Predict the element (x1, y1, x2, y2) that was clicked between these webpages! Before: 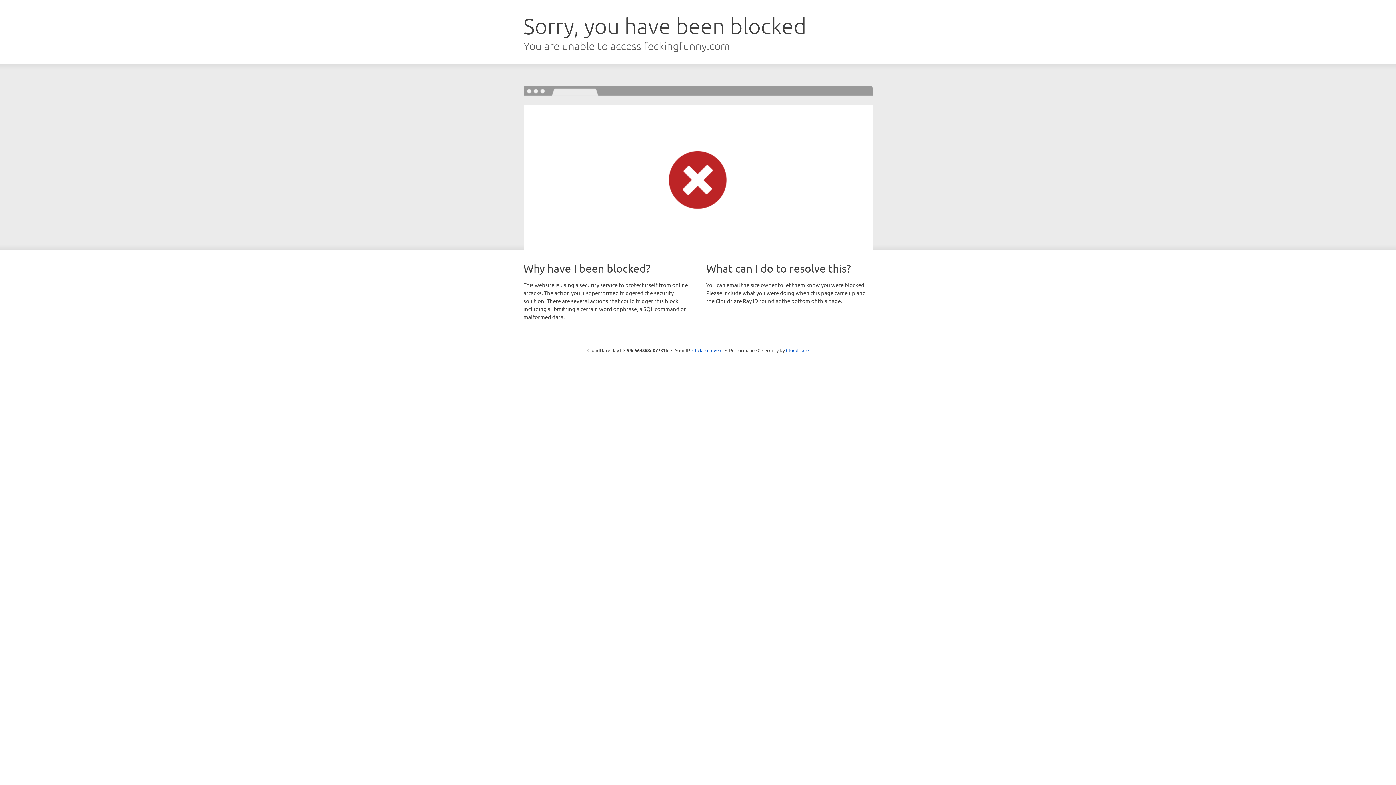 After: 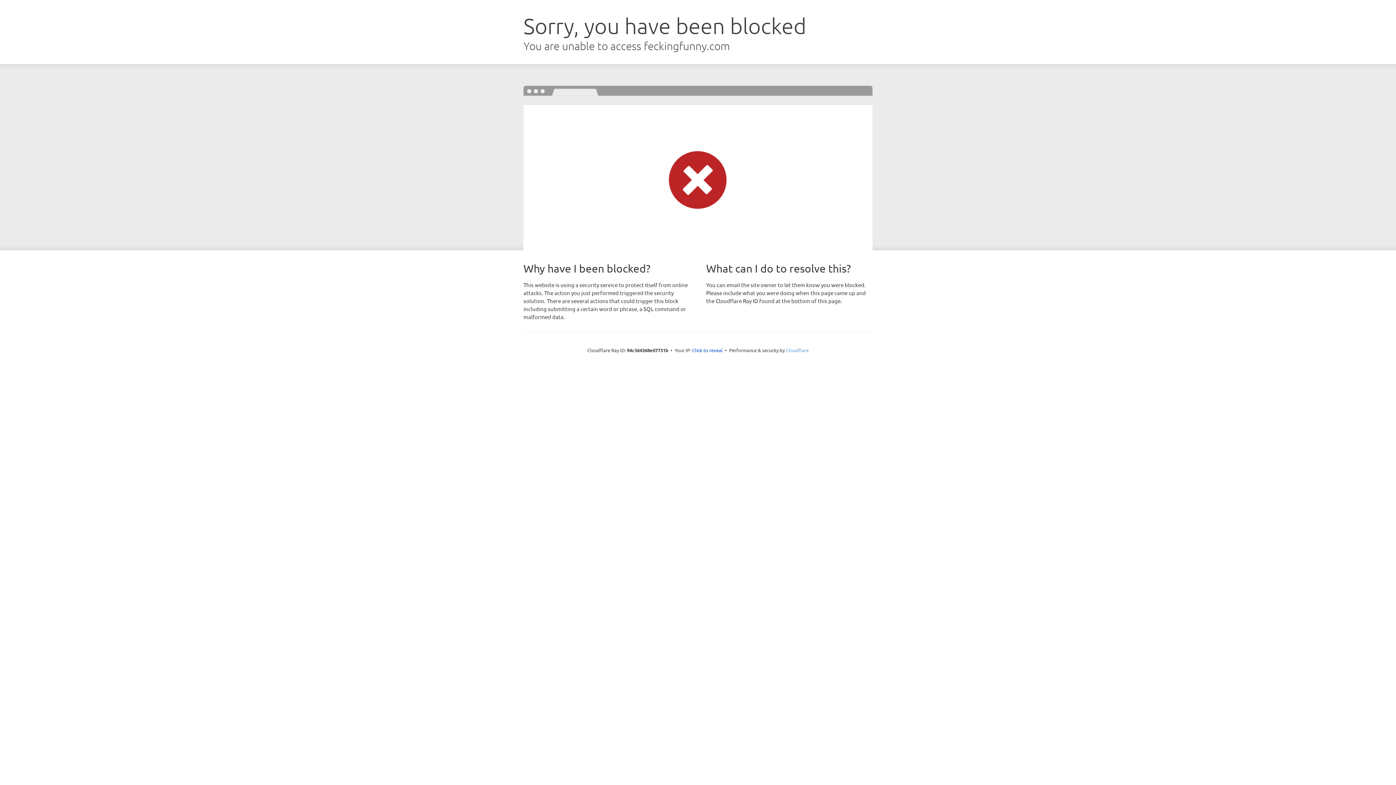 Action: label: Cloudflare bbox: (786, 347, 808, 353)